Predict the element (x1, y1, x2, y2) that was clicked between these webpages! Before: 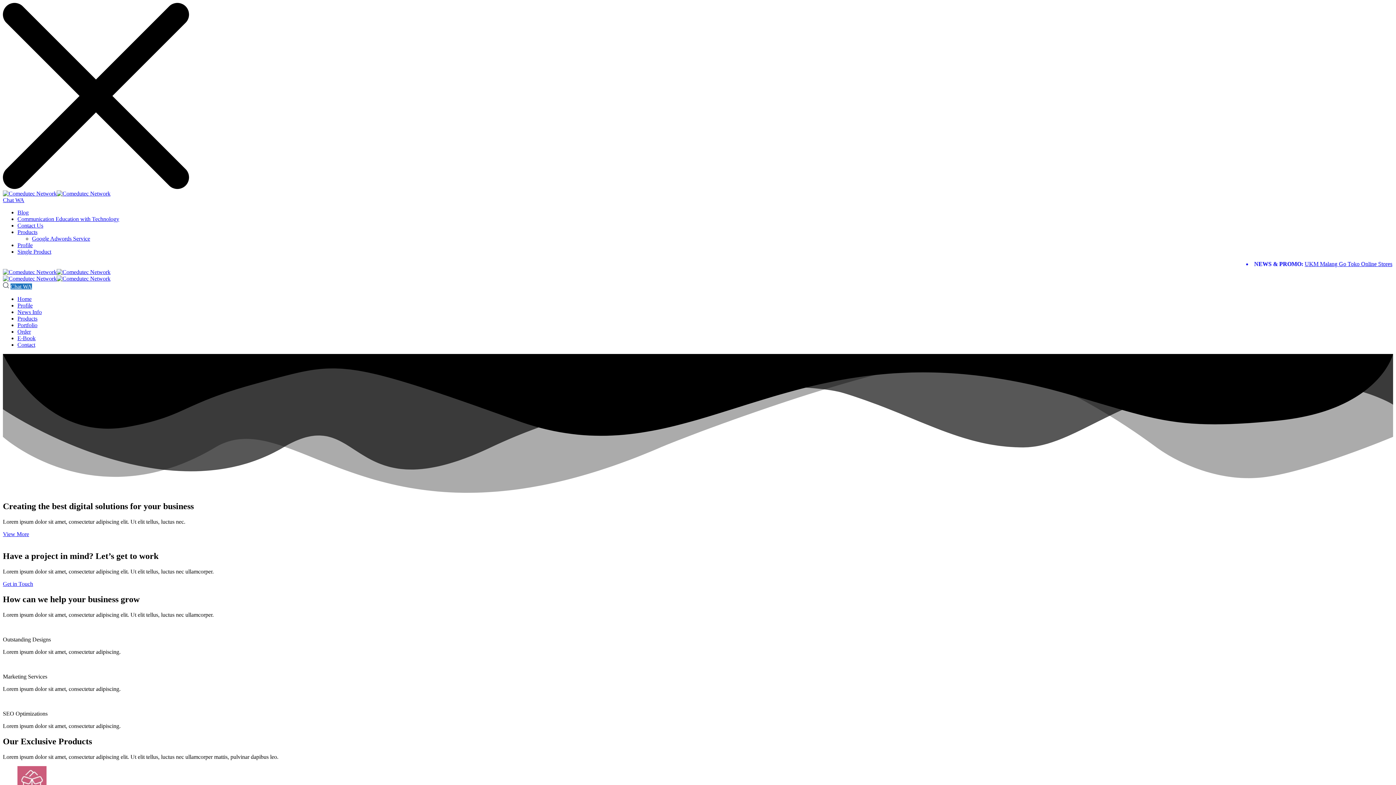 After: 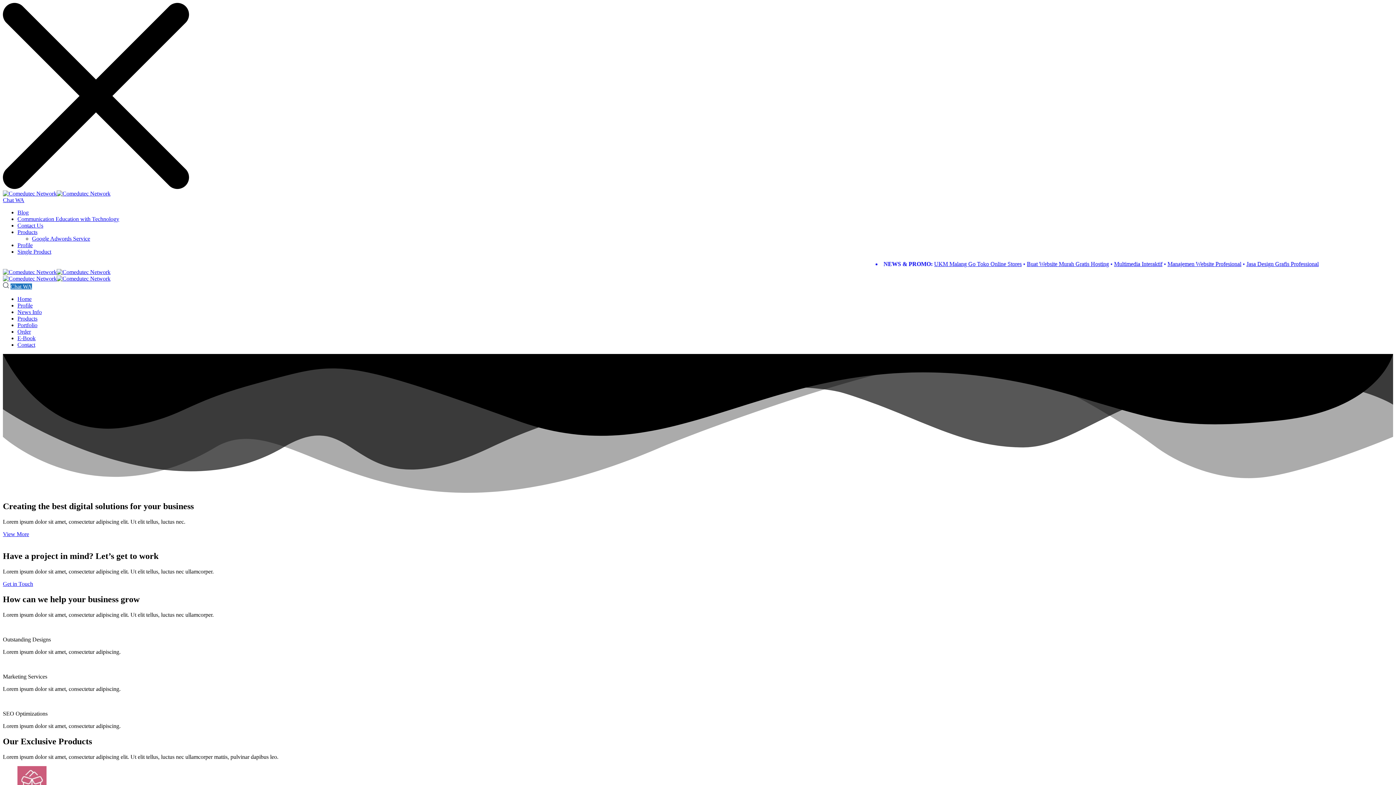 Action: bbox: (2, 531, 29, 537) label: View More